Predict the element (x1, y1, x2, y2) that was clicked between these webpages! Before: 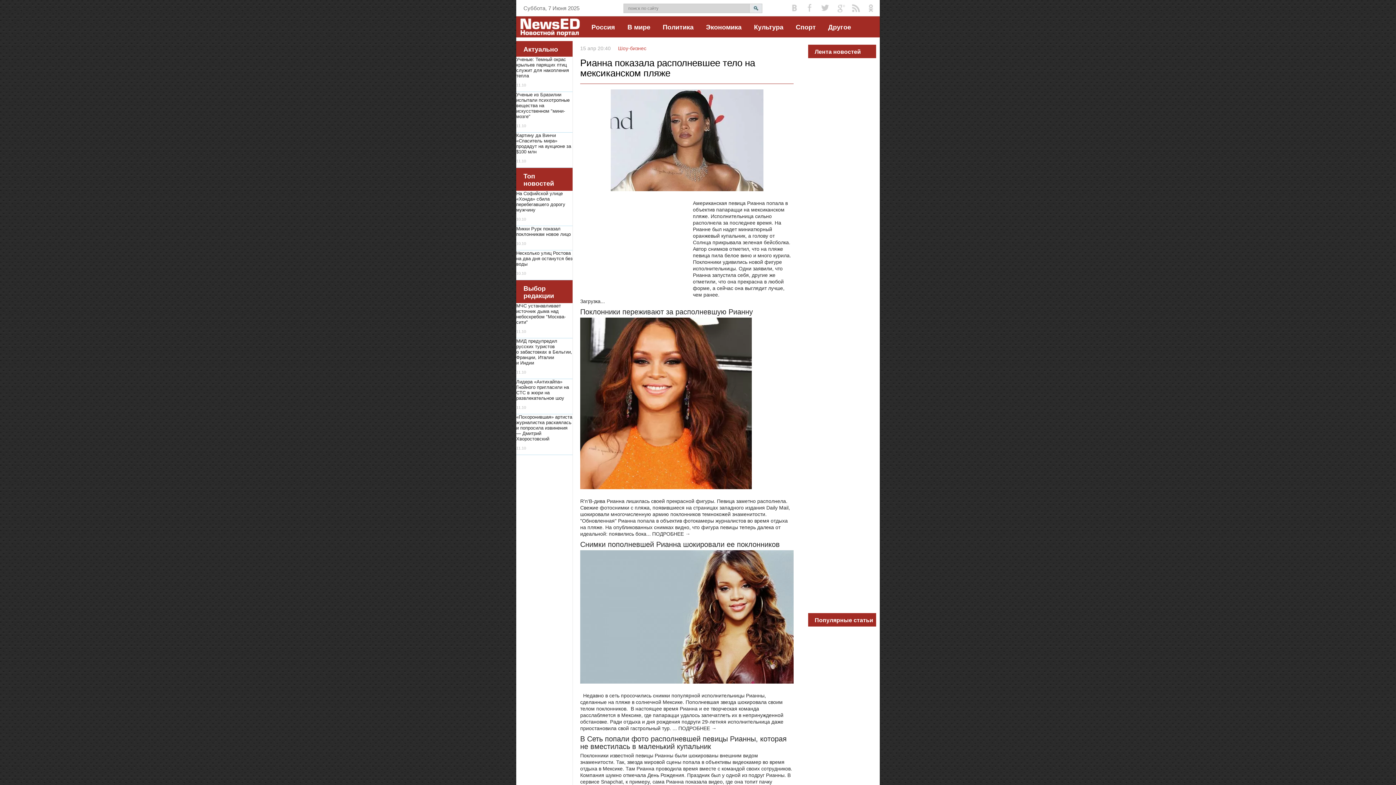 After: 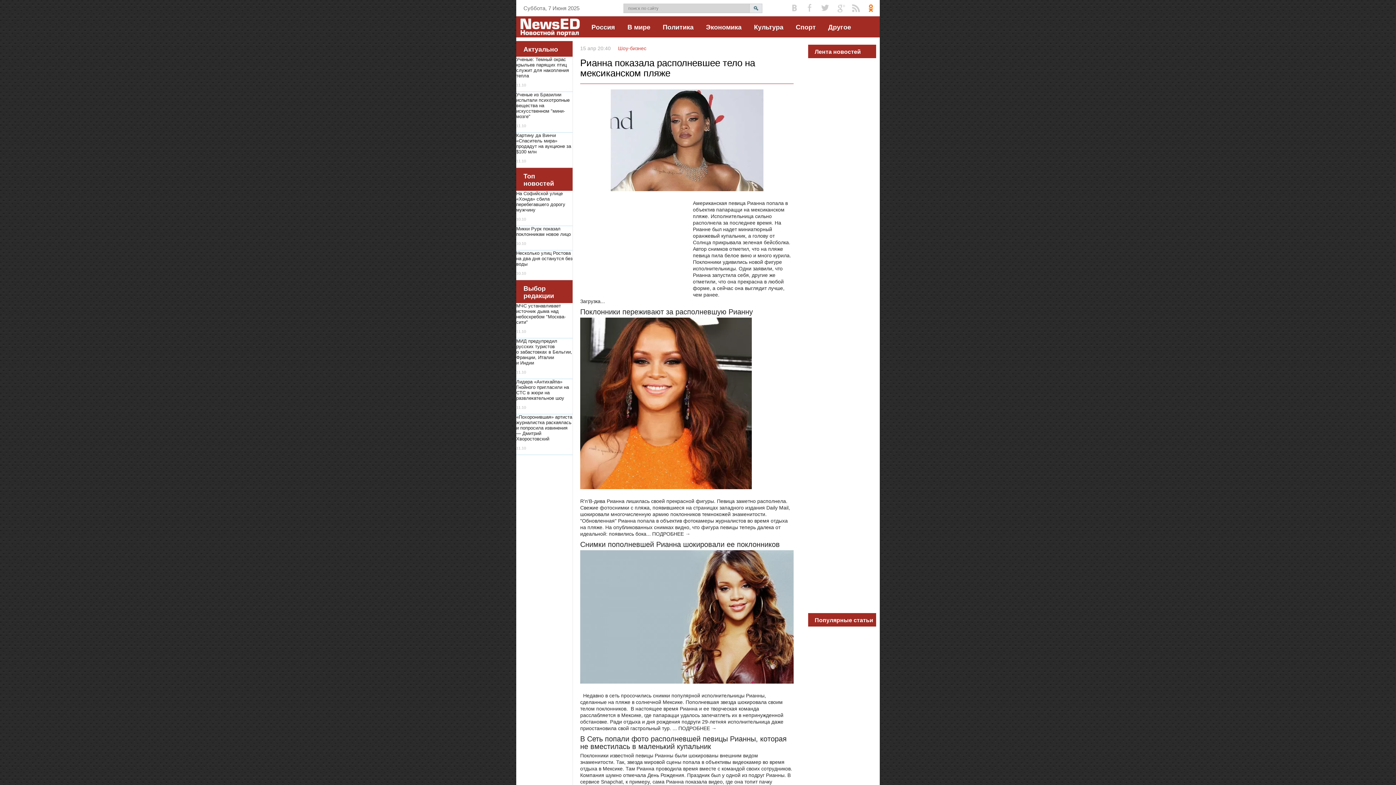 Action: bbox: (864, 1, 878, 15)